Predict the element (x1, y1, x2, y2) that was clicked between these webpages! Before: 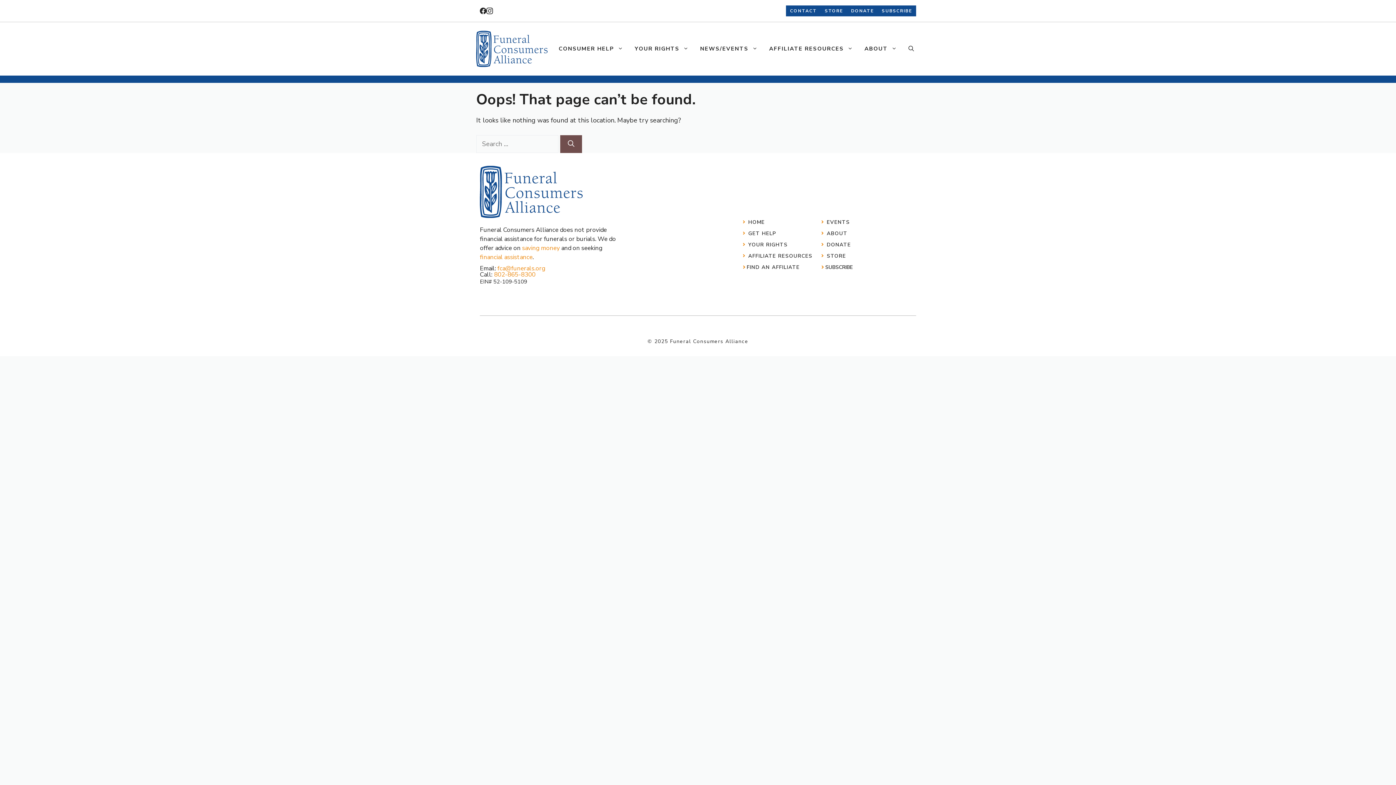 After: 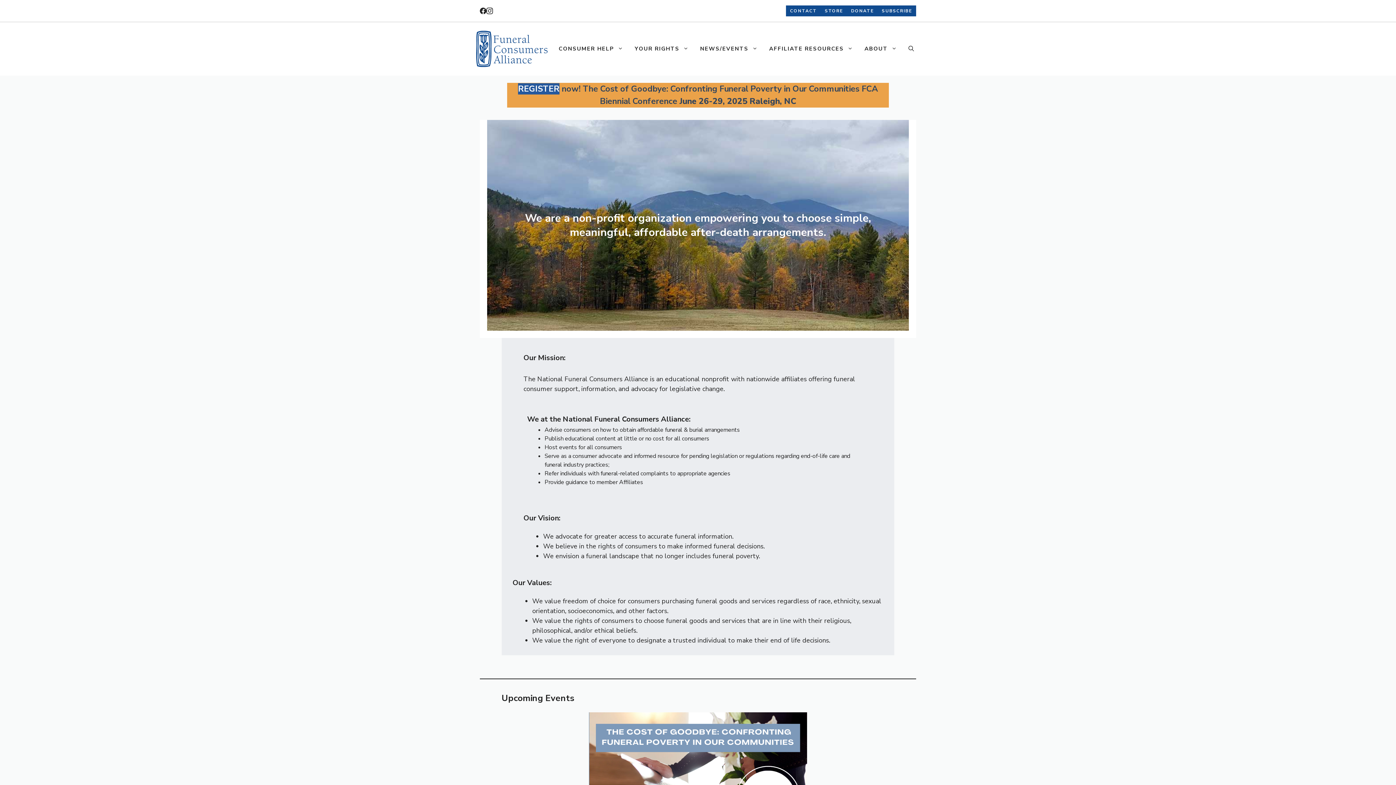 Action: bbox: (476, 43, 549, 52)